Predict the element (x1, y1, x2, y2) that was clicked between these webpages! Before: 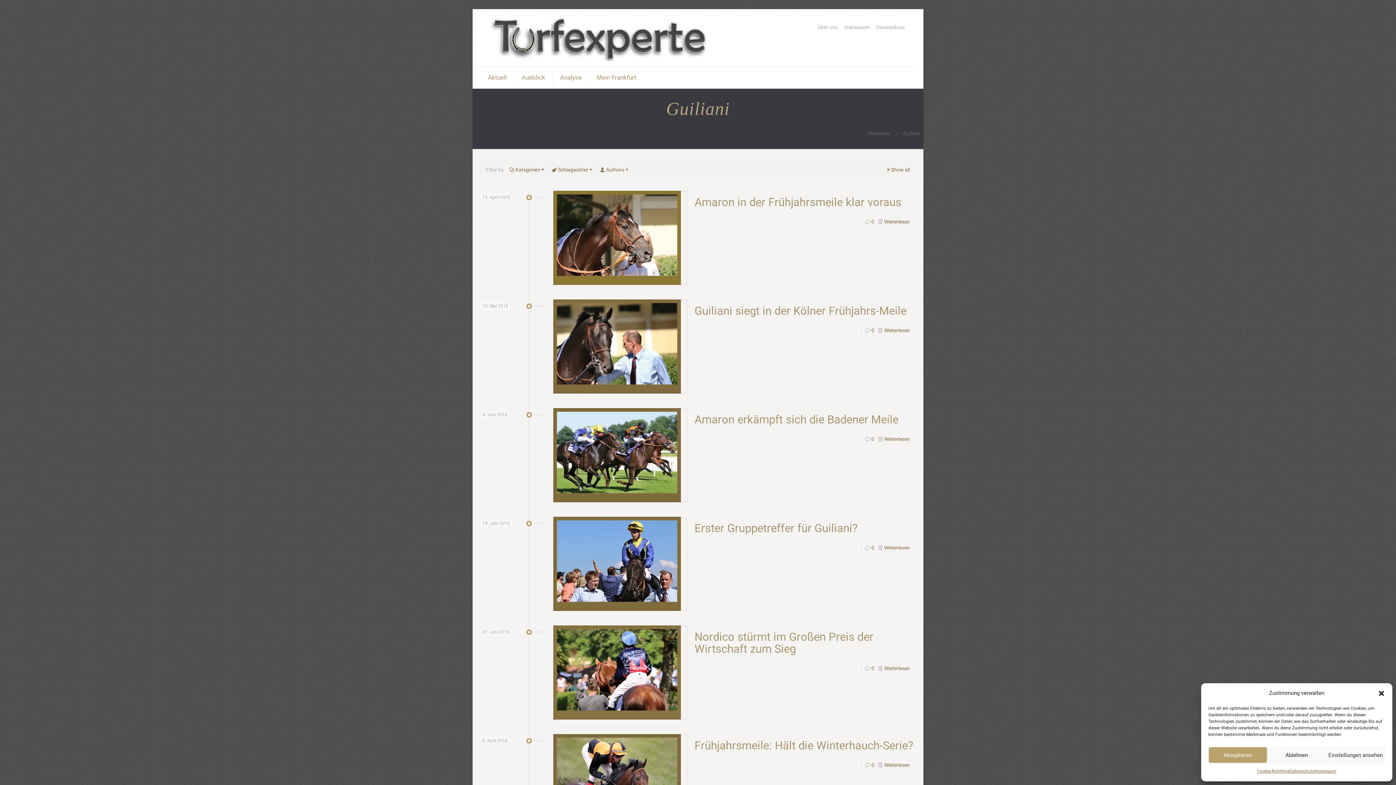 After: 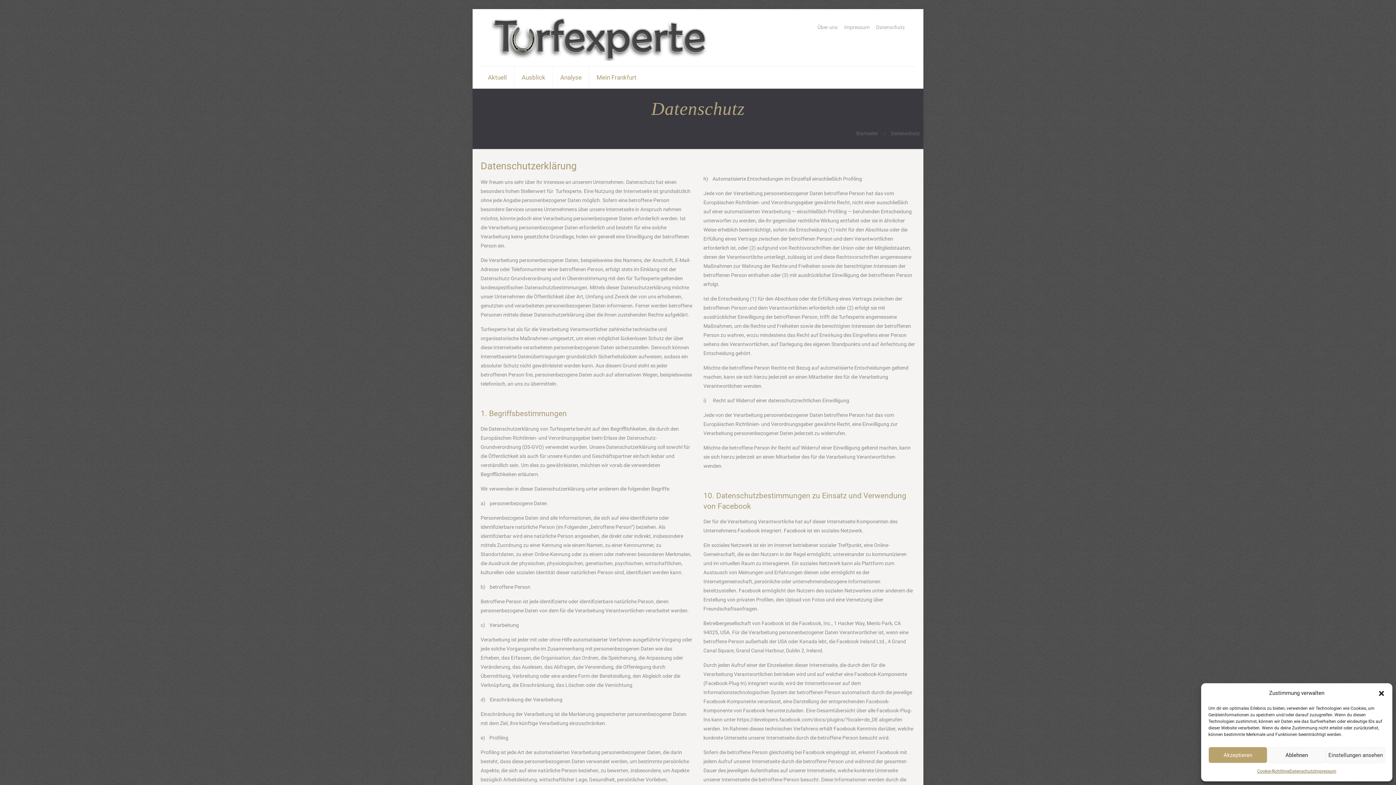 Action: label: Datenschutz bbox: (876, 24, 905, 29)